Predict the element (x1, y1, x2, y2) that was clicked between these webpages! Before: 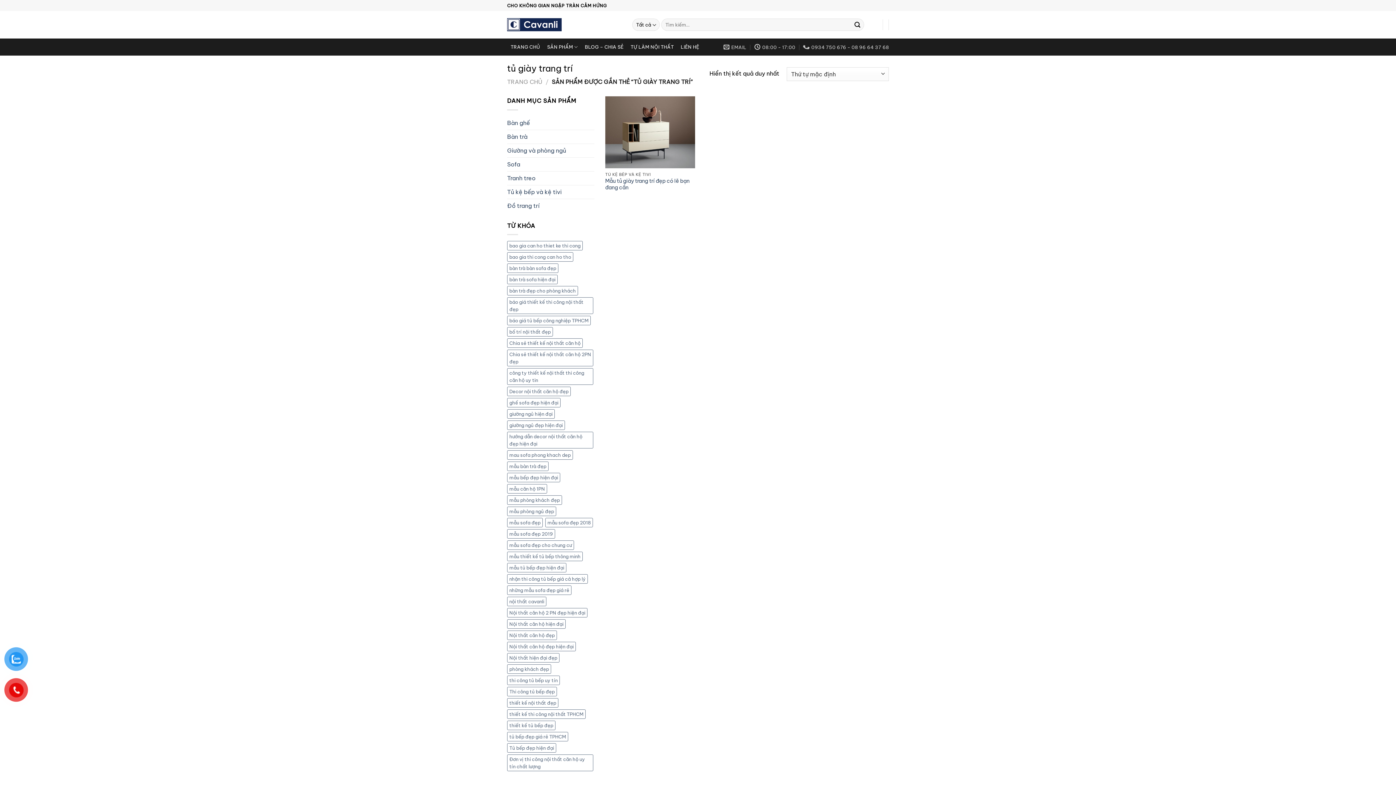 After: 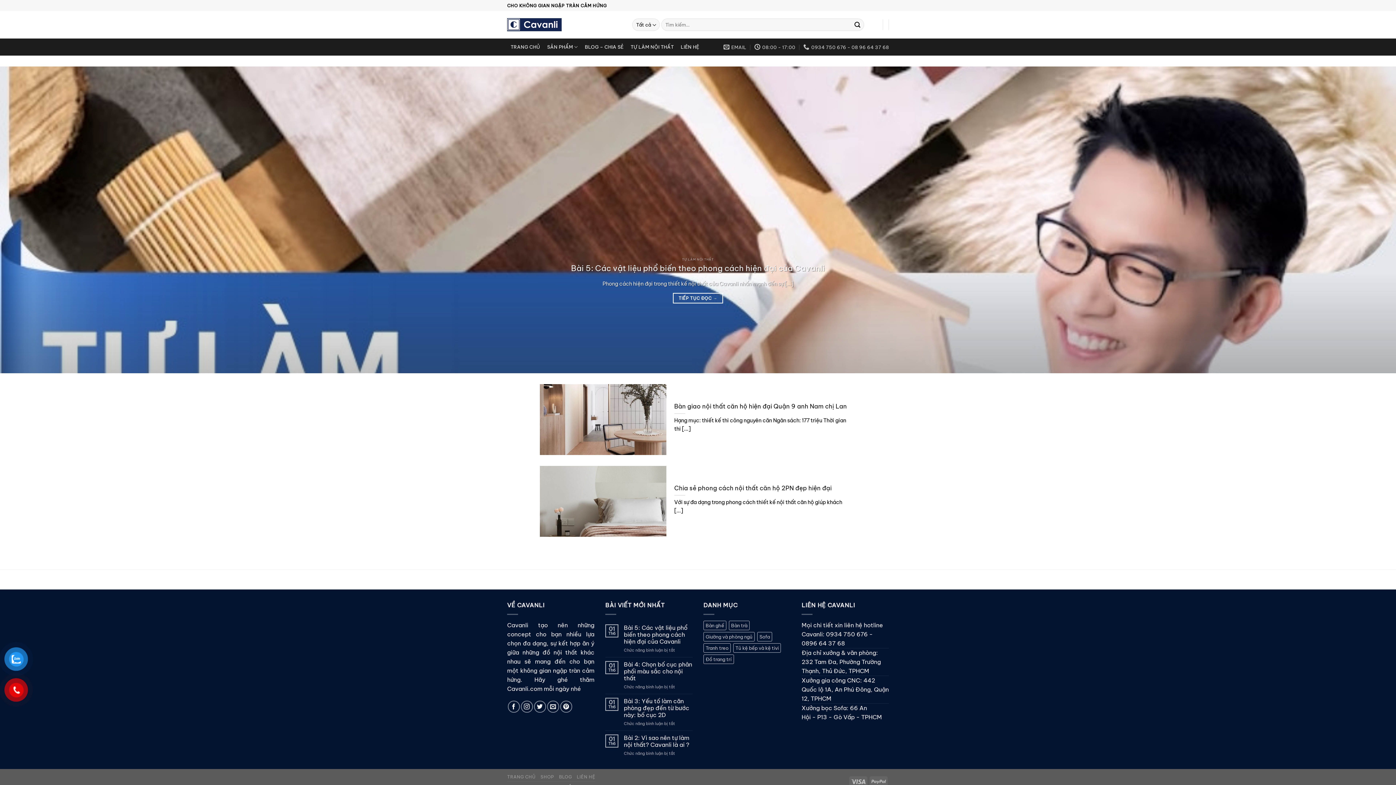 Action: label: hướng dẫn decor nội thất căn hộ đẹp hiện đại (2 mục) bbox: (507, 432, 593, 448)